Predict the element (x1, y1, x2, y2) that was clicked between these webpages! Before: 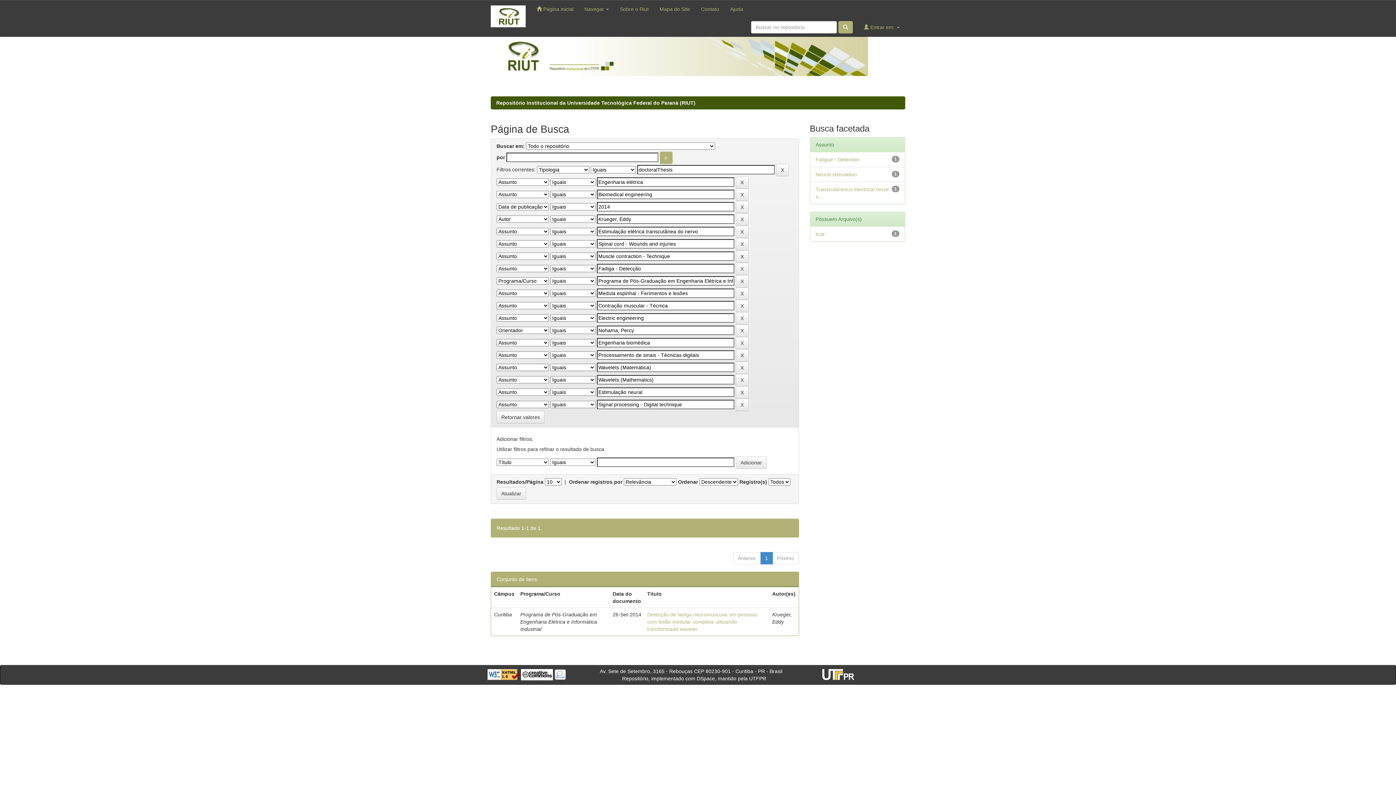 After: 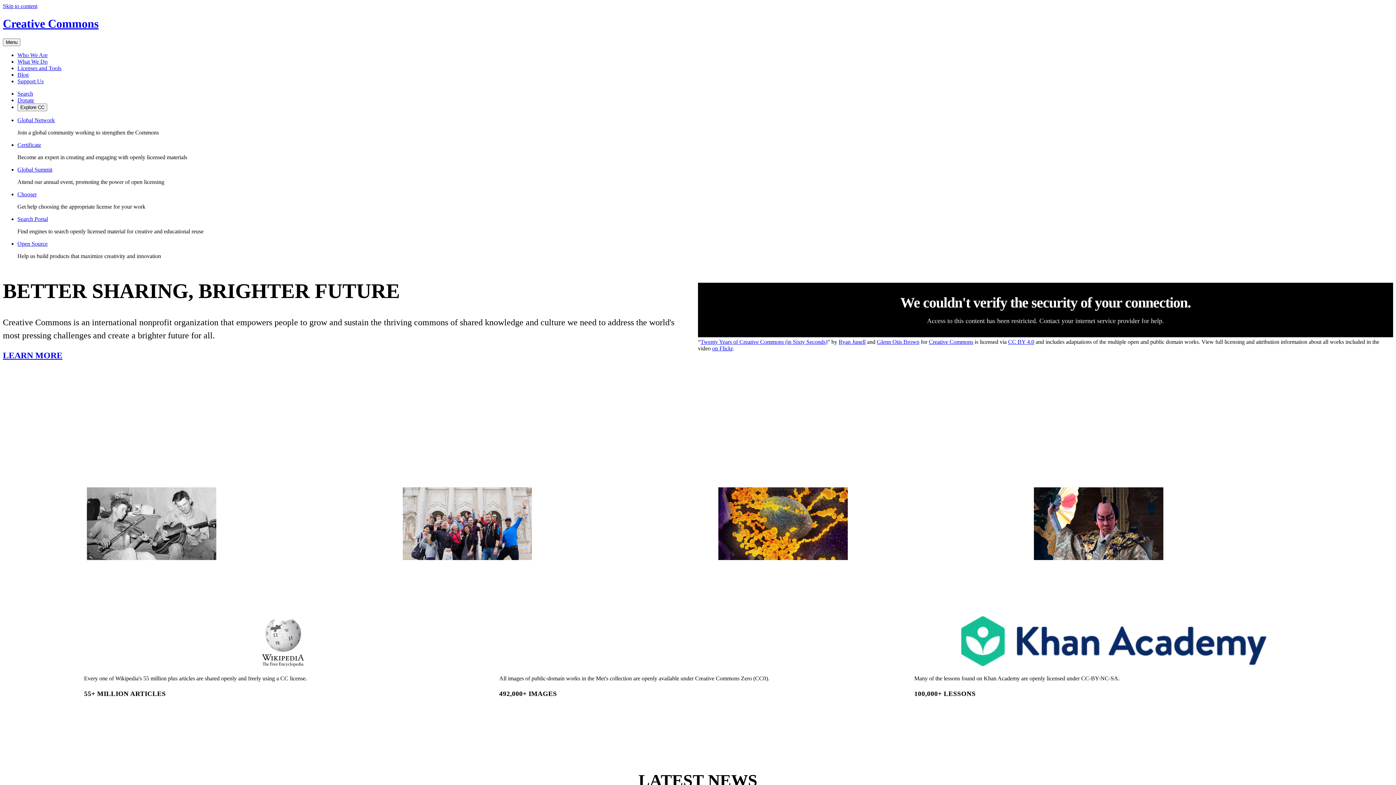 Action: bbox: (521, 671, 553, 677)